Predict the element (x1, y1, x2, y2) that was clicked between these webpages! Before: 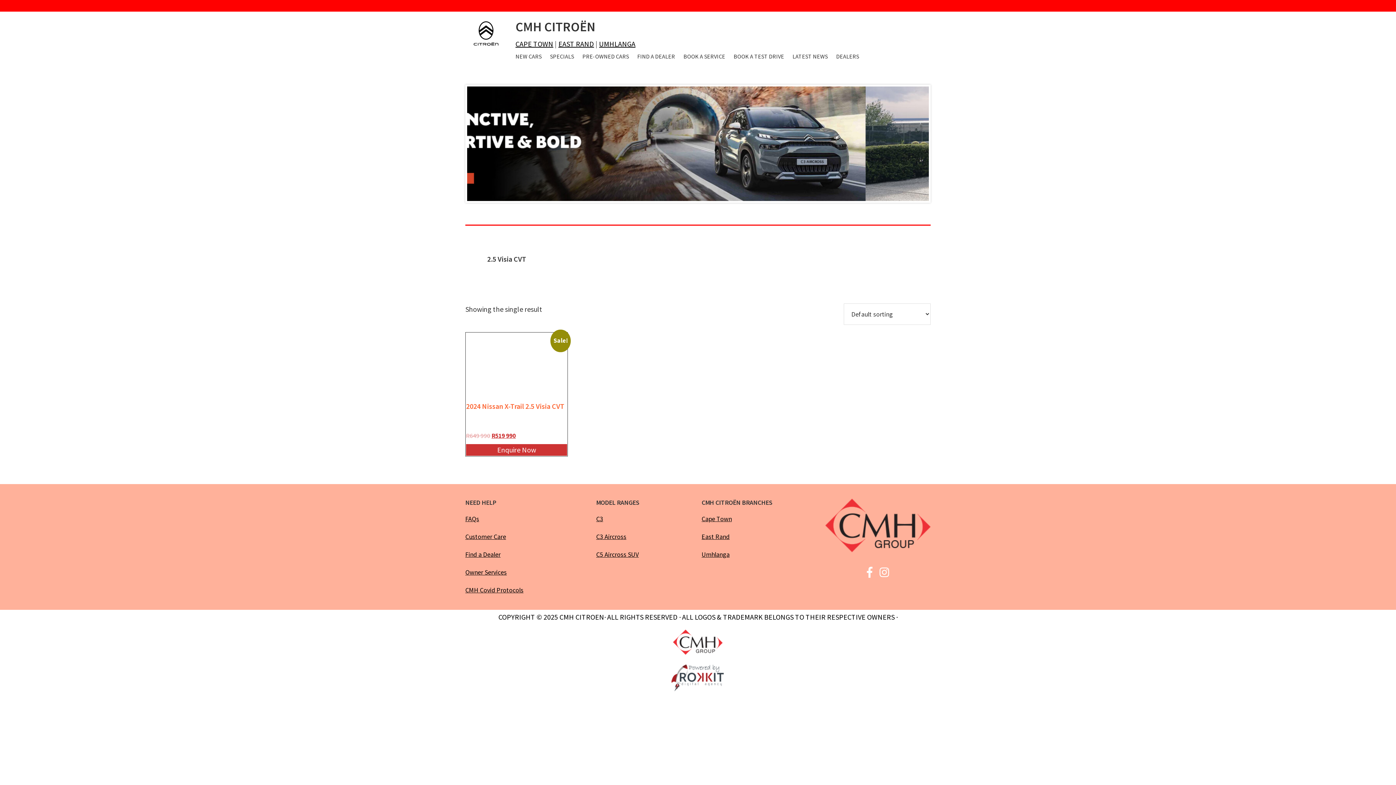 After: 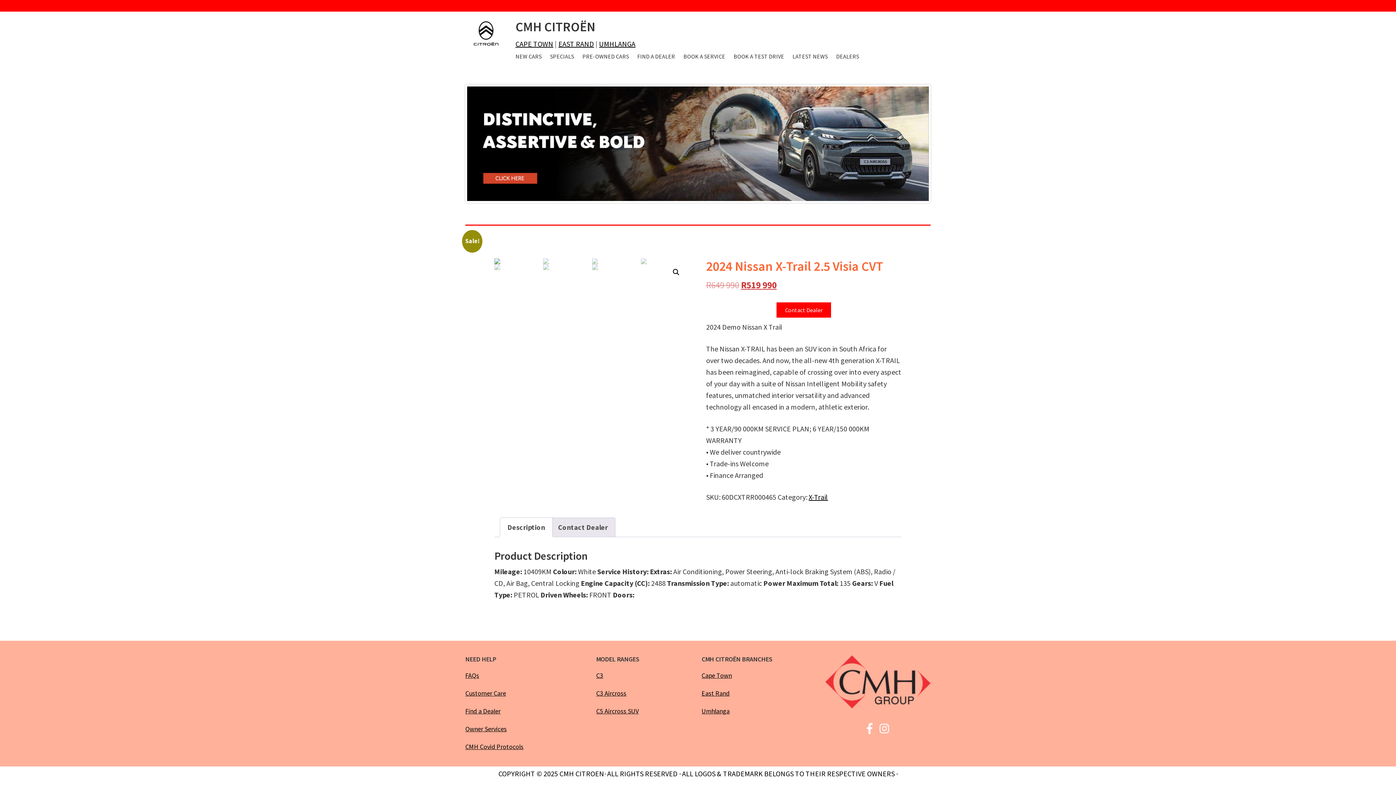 Action: label: Enquire Now bbox: (466, 444, 567, 455)